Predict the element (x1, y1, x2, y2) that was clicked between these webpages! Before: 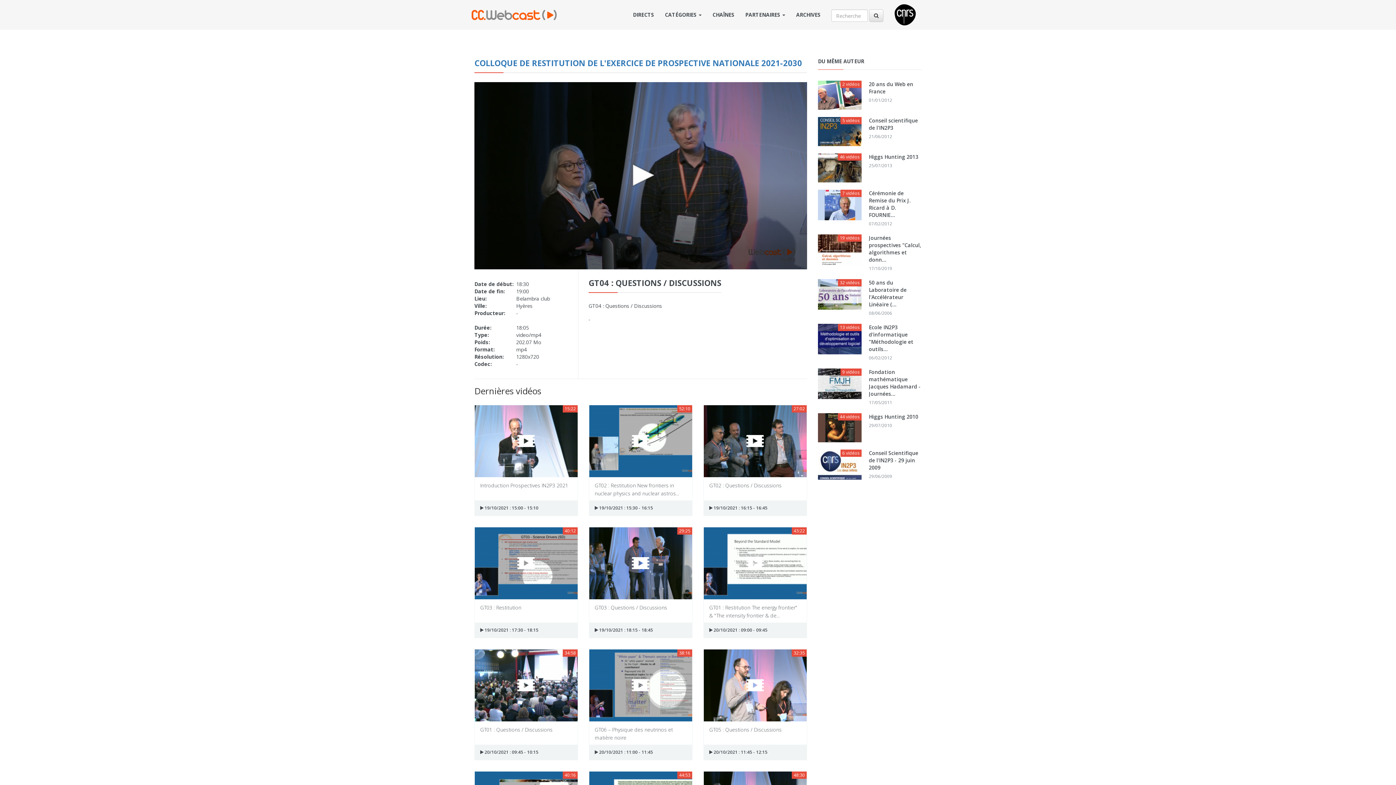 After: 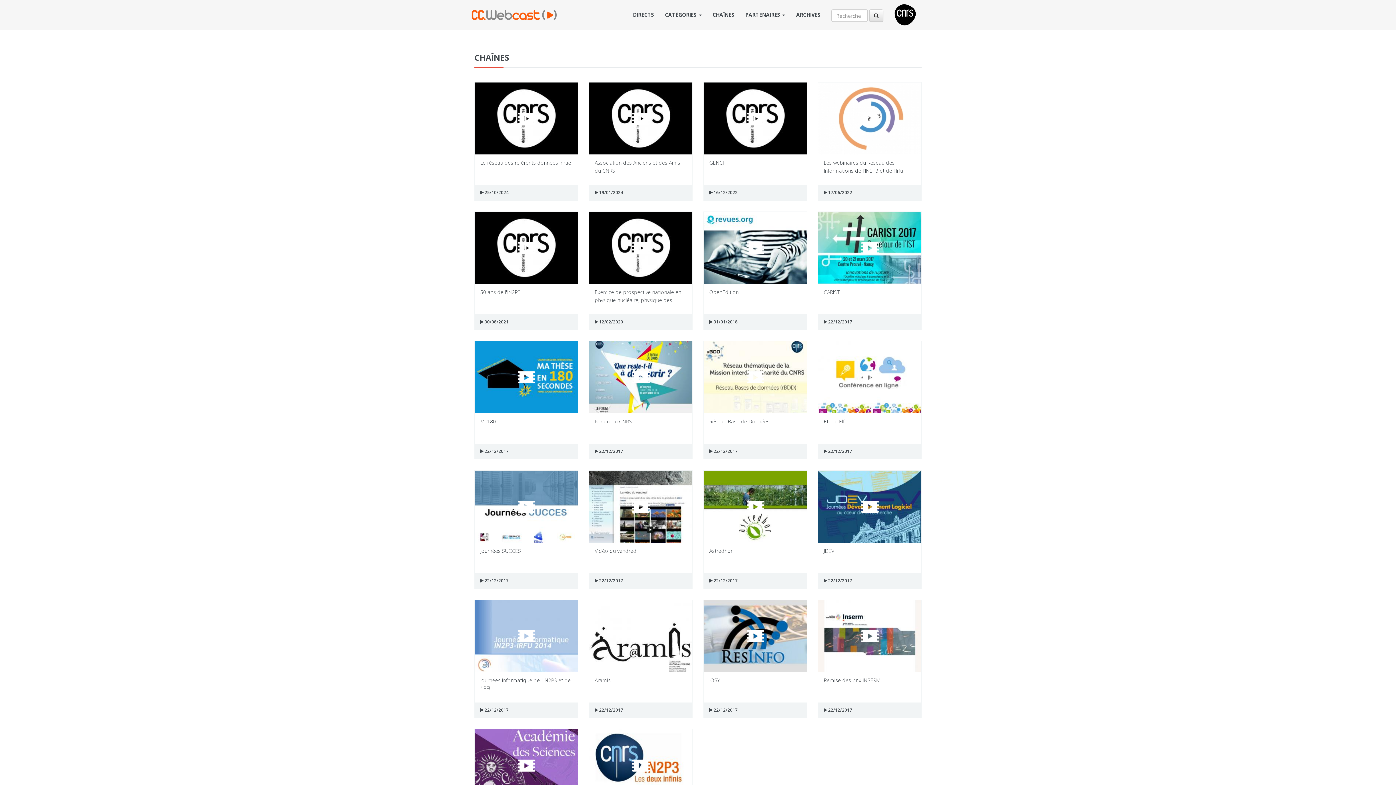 Action: label: CHAÎNES bbox: (707, 0, 740, 29)